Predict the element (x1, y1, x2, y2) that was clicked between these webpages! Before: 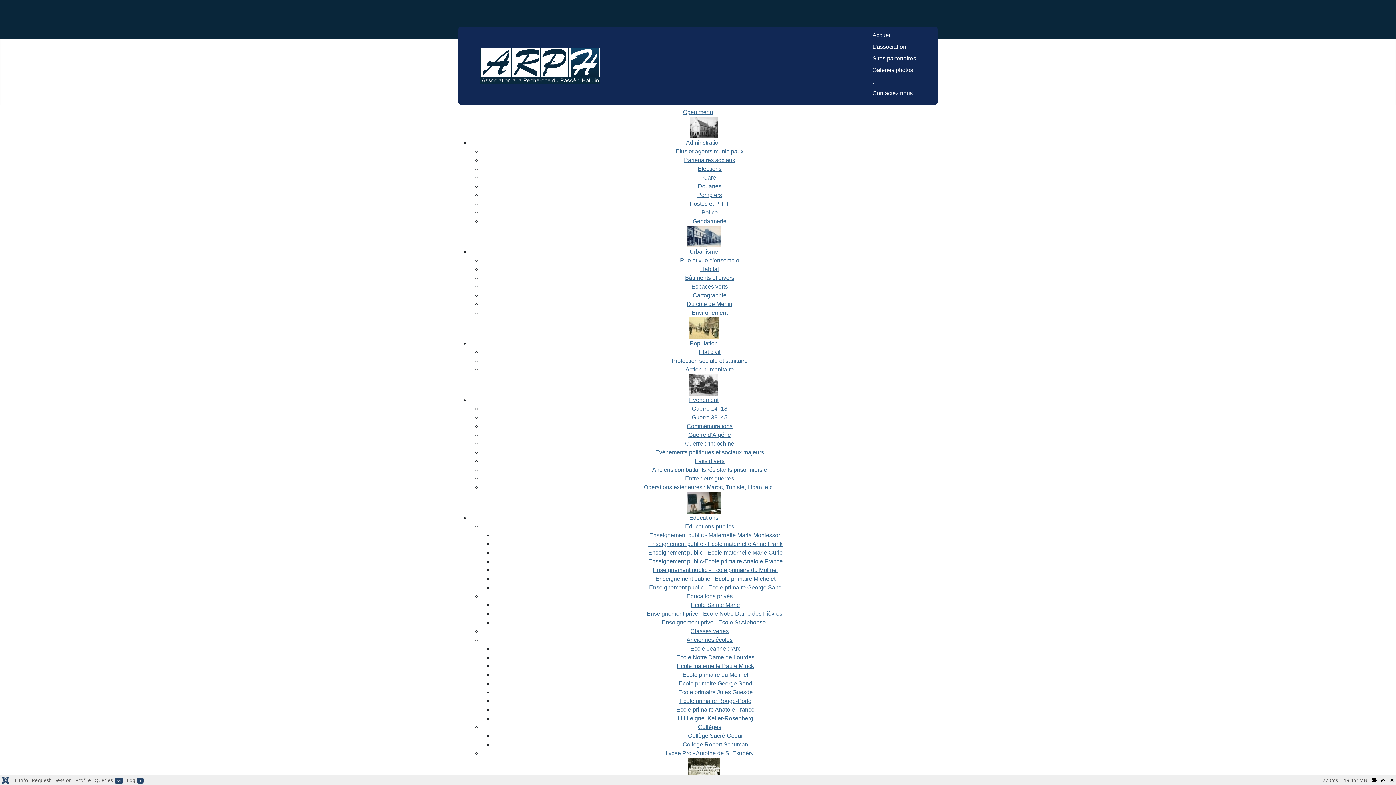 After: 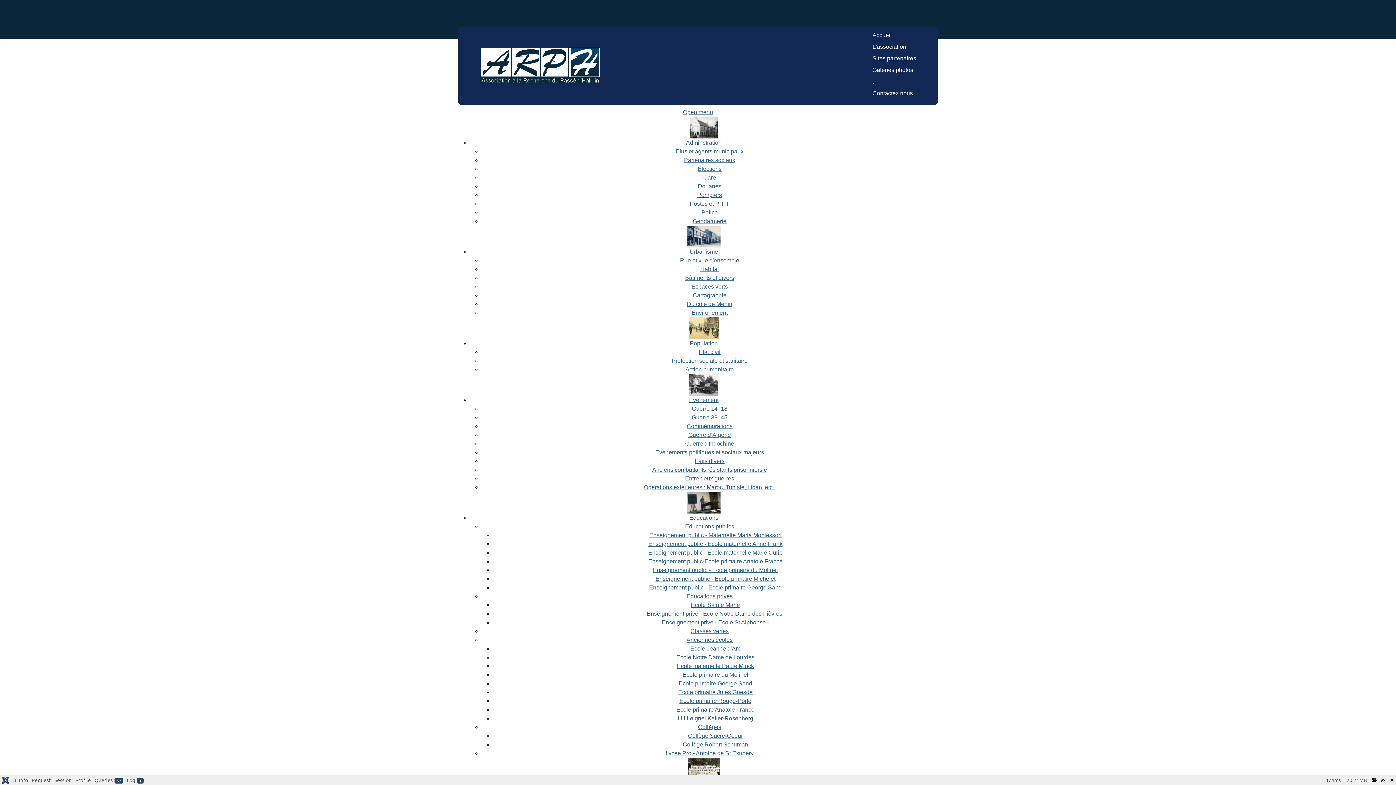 Action: bbox: (872, 43, 906, 49) label: L'association